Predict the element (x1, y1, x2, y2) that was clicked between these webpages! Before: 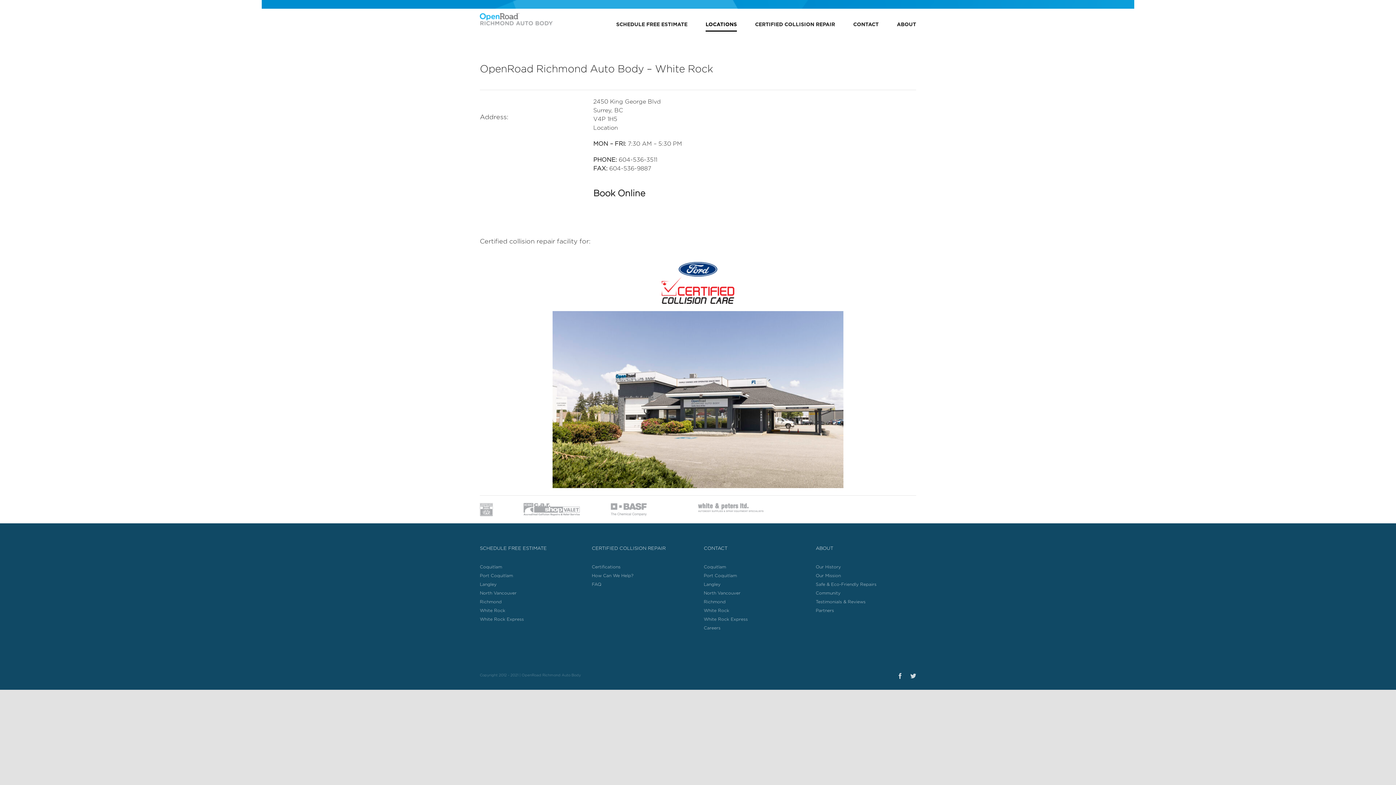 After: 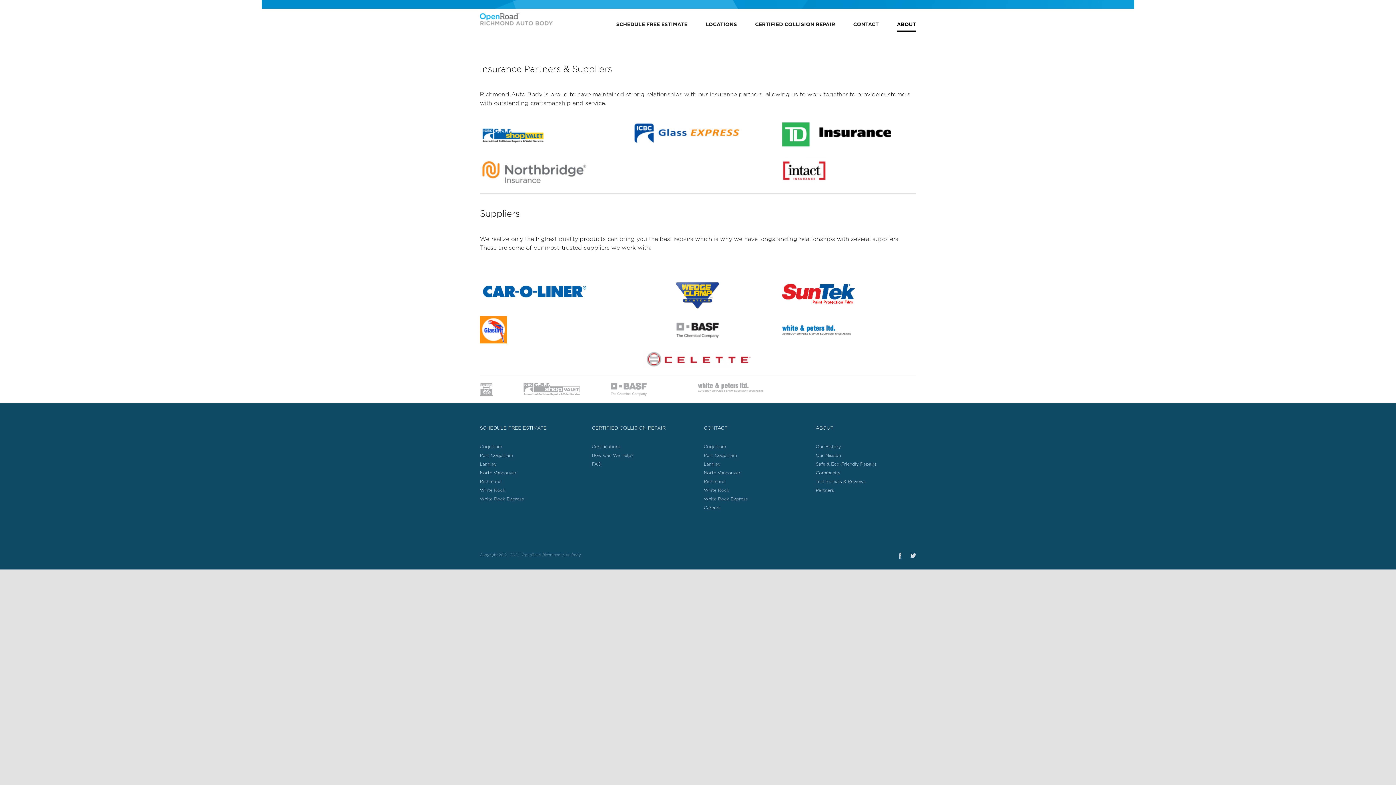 Action: bbox: (816, 608, 834, 613) label: Partners